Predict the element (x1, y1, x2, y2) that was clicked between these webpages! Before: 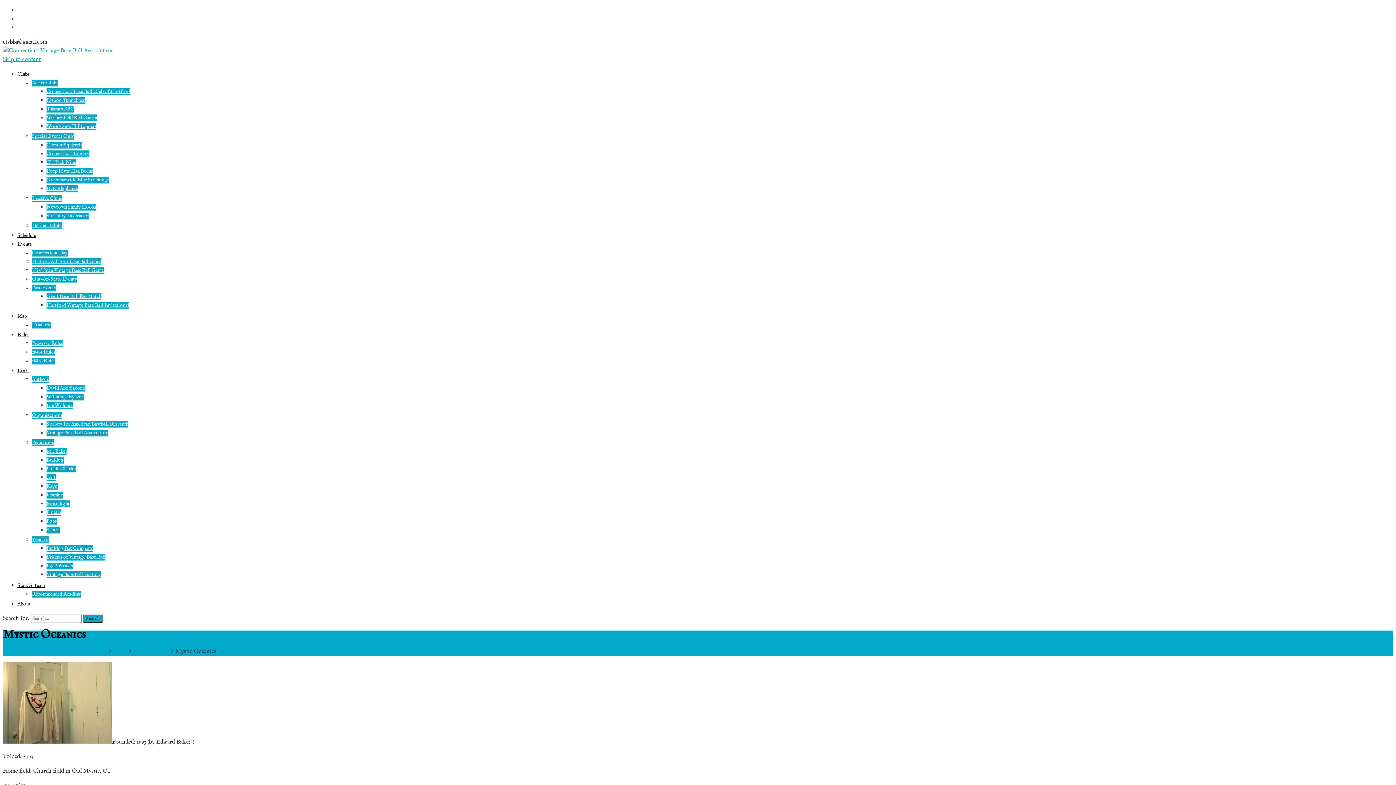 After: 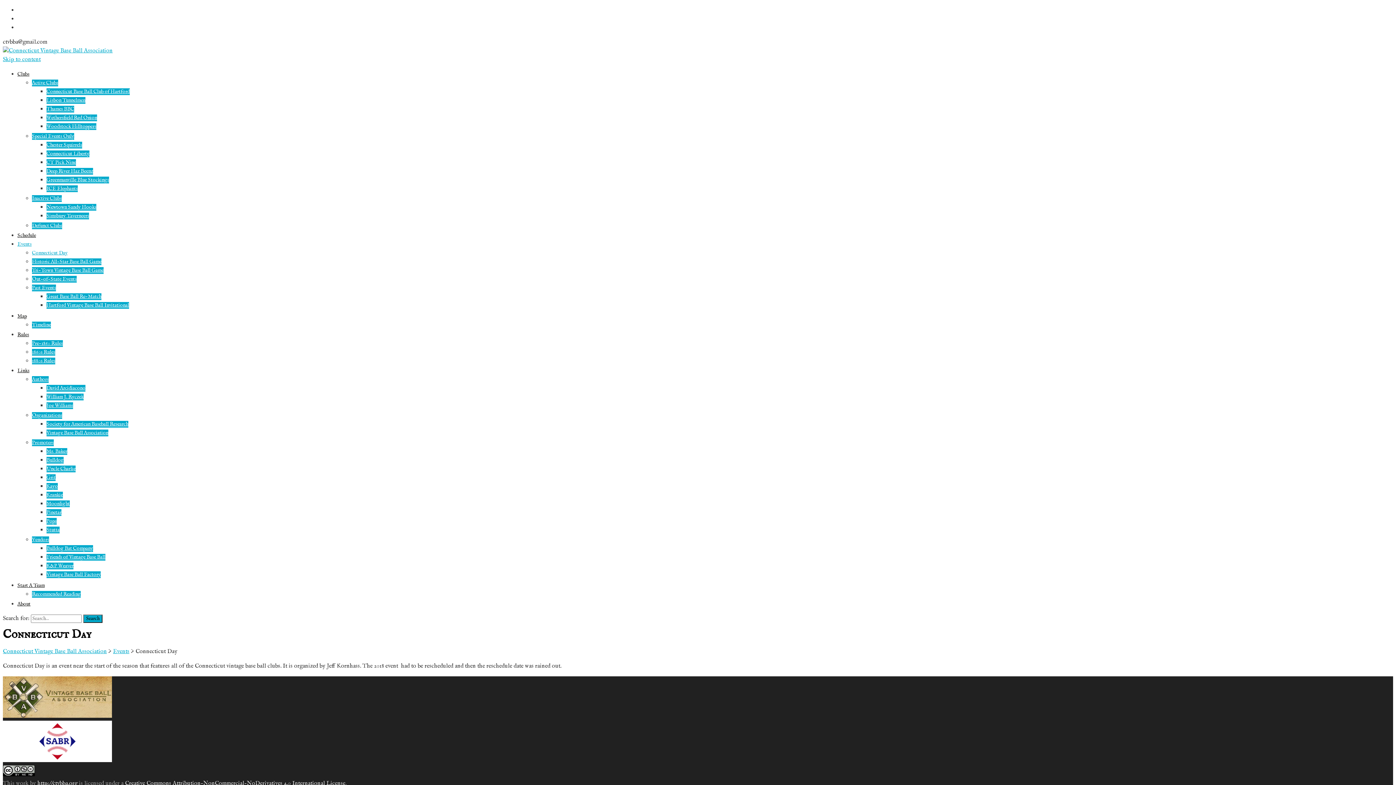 Action: bbox: (32, 249, 67, 256) label: Connecticut Day